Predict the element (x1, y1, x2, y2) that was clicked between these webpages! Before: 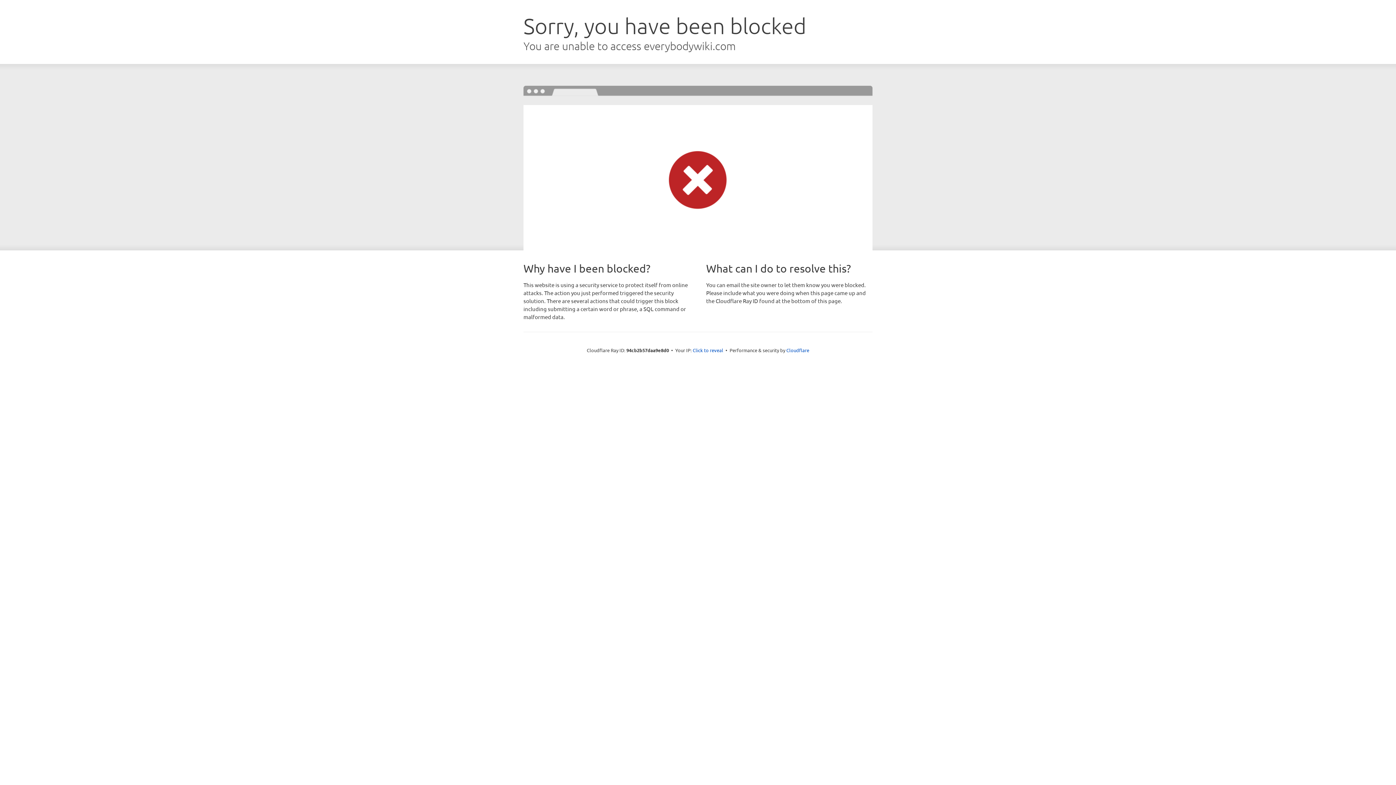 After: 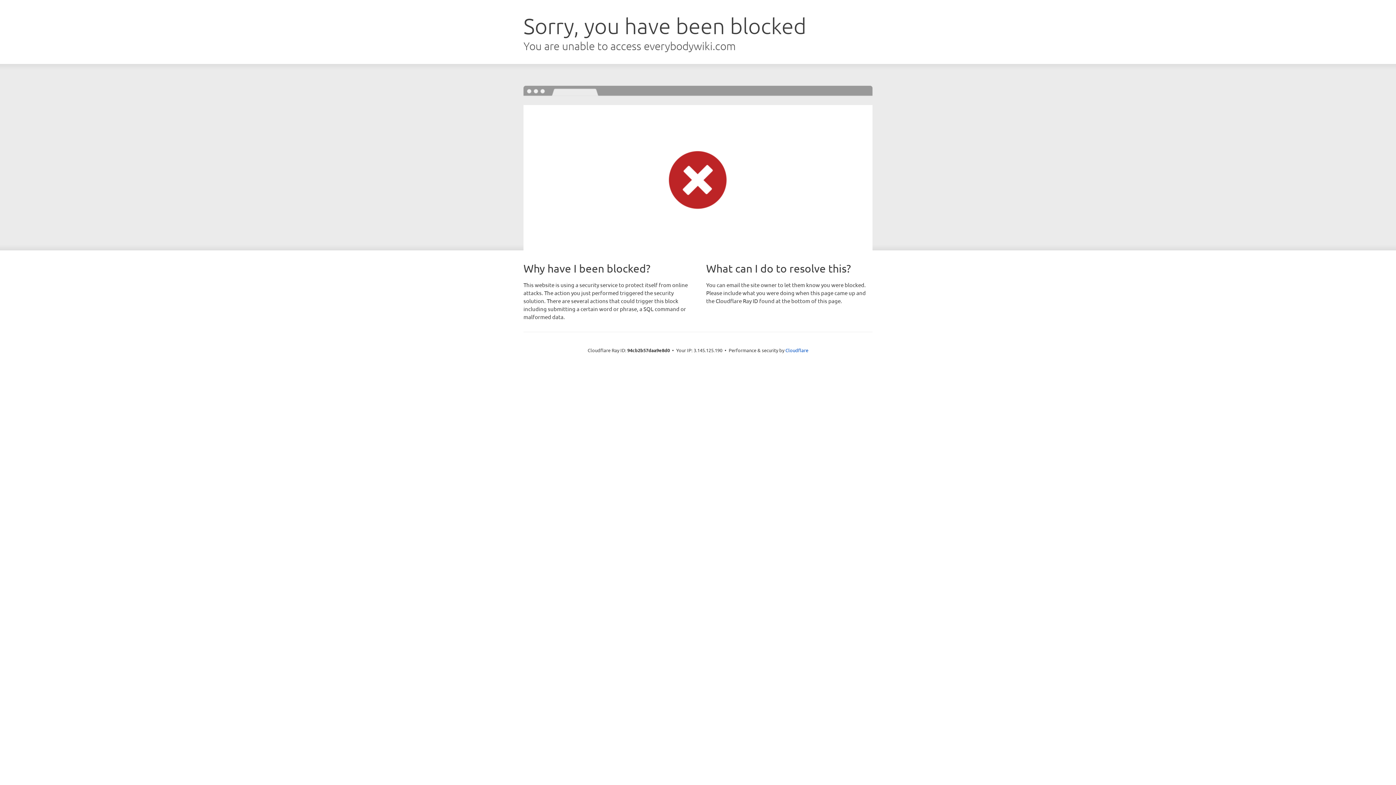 Action: bbox: (692, 346, 723, 353) label: Click to reveal